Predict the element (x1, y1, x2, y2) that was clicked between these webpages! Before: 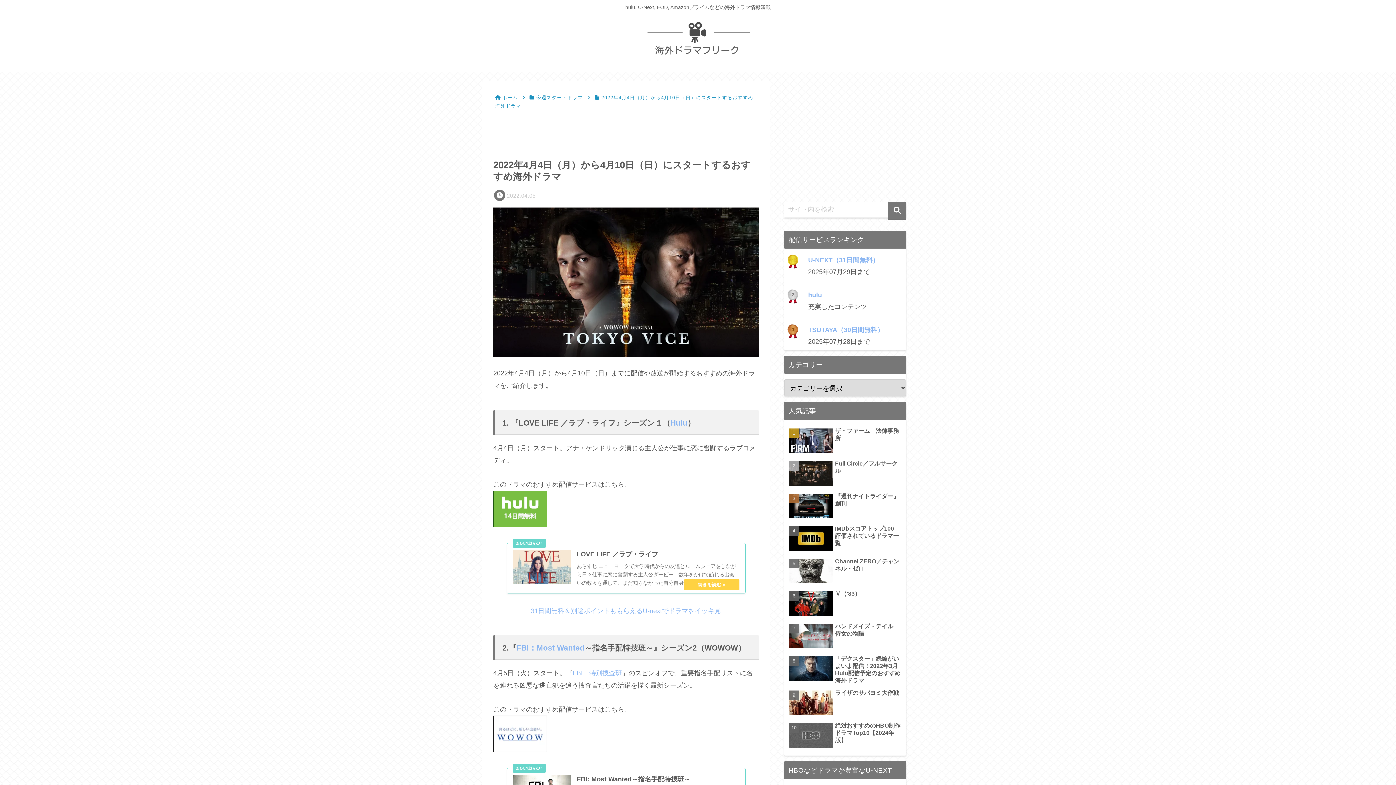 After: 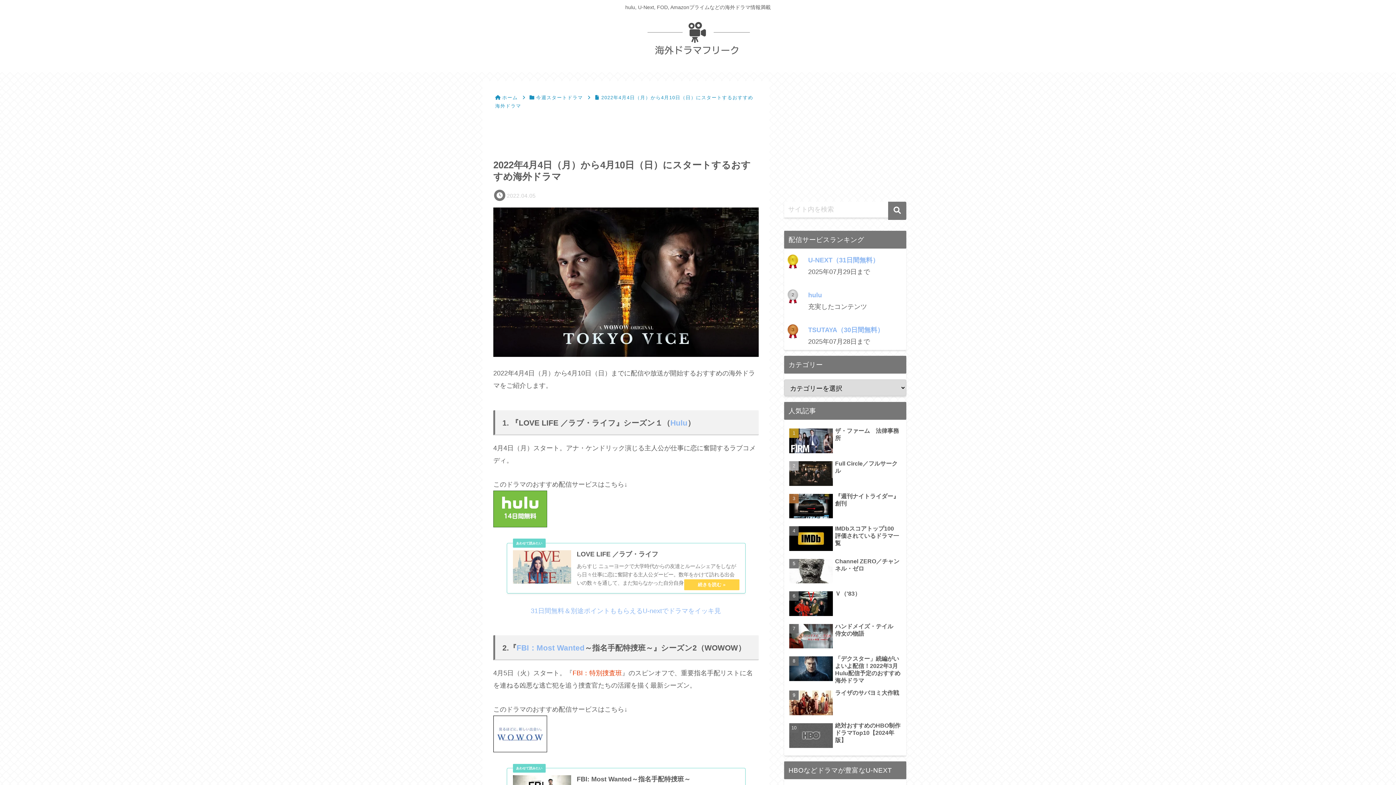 Action: label: FBI：特別捜査班 bbox: (572, 669, 622, 677)